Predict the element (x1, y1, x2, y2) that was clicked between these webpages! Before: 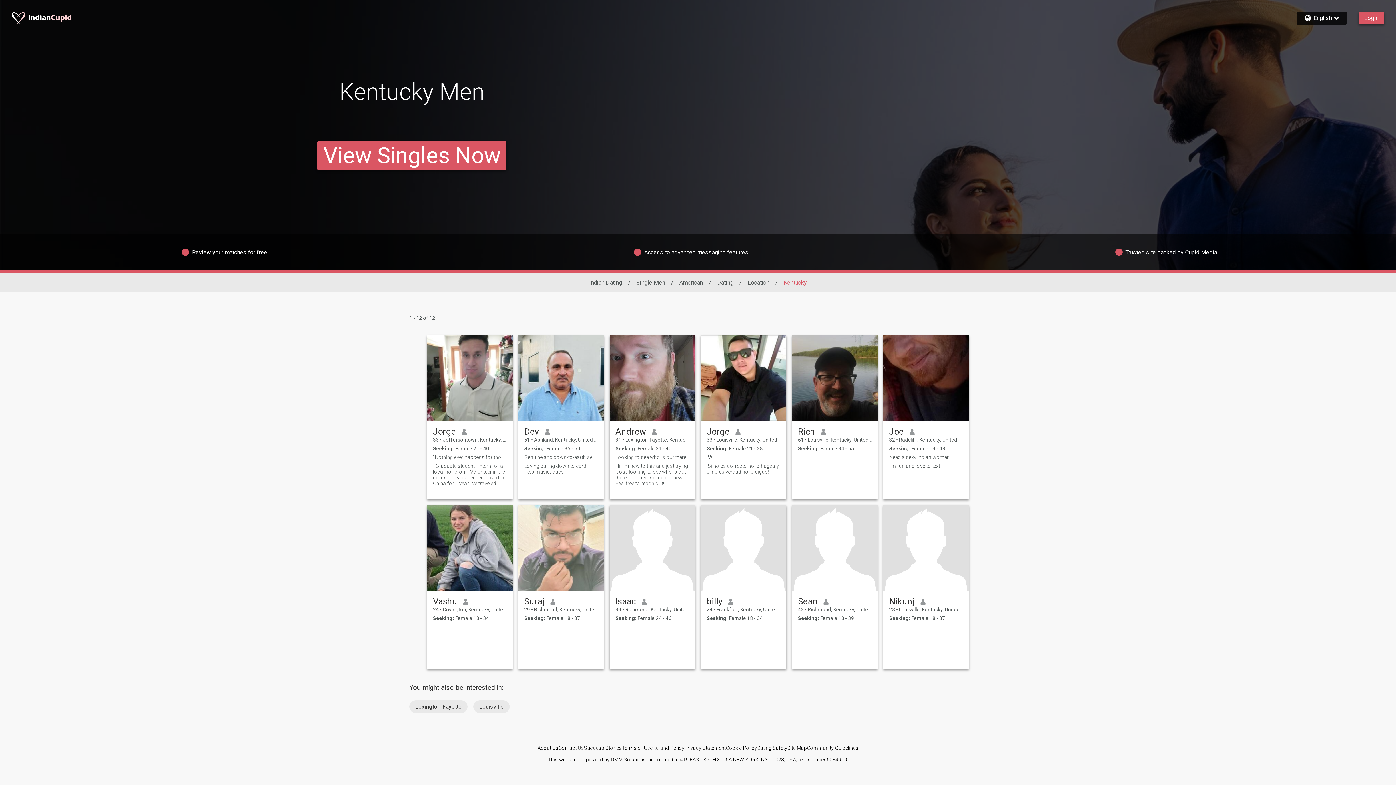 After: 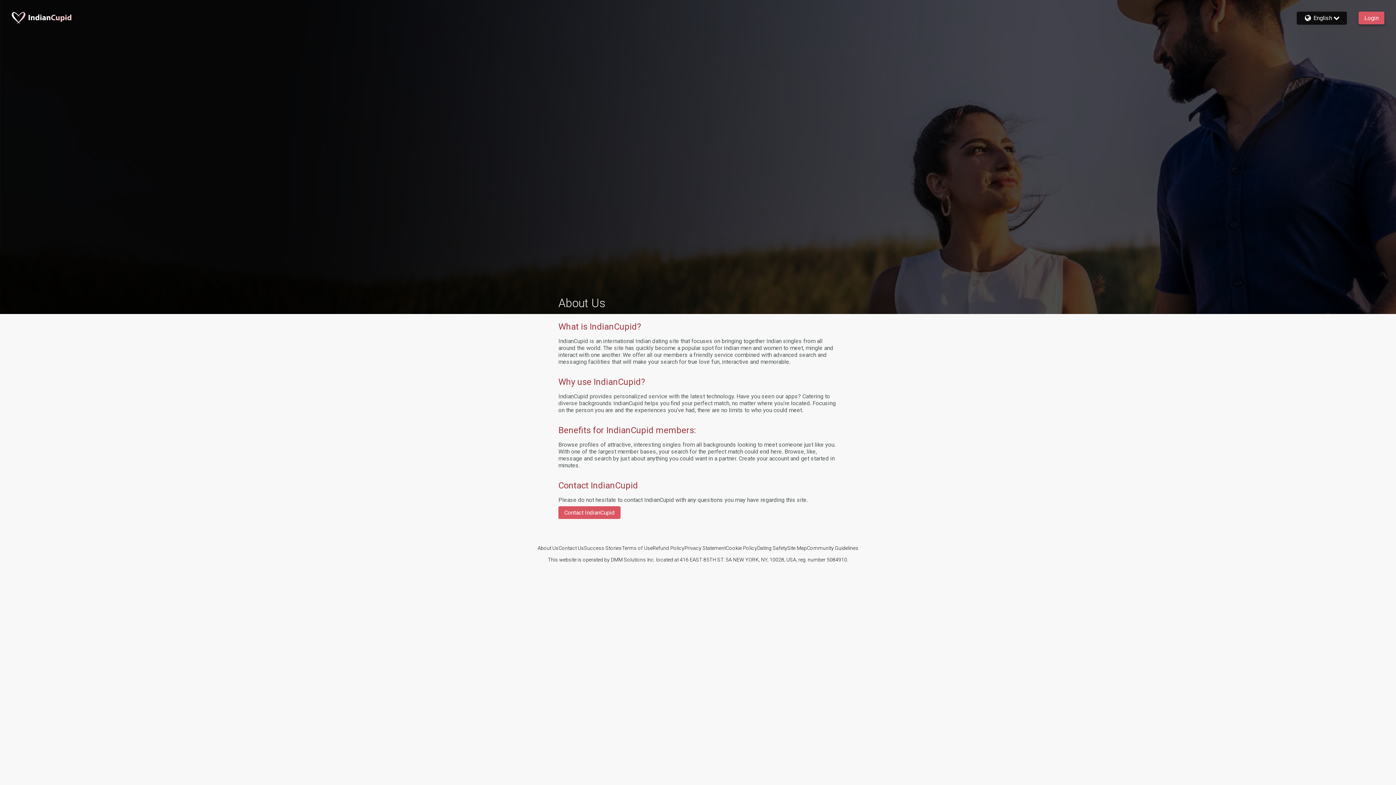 Action: bbox: (537, 745, 558, 751) label: About Us